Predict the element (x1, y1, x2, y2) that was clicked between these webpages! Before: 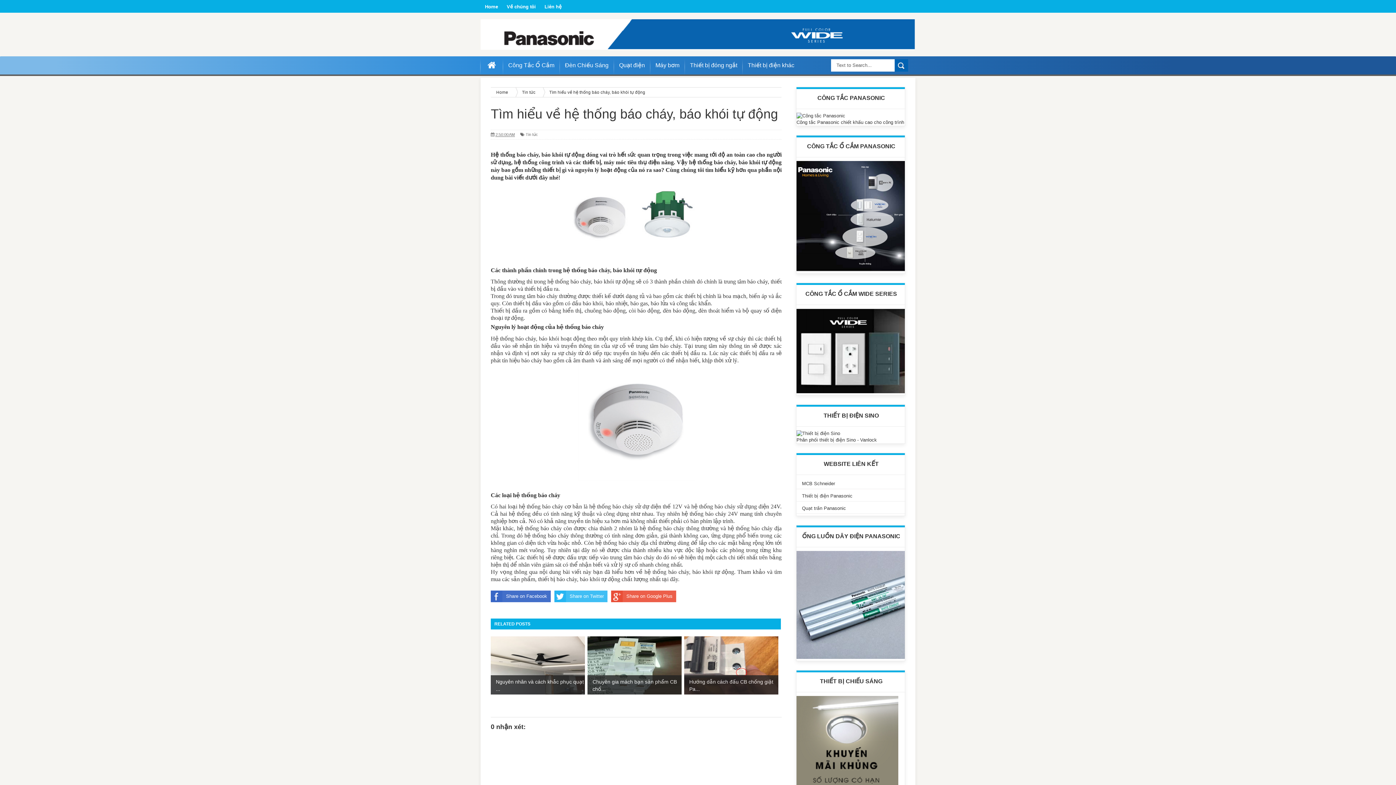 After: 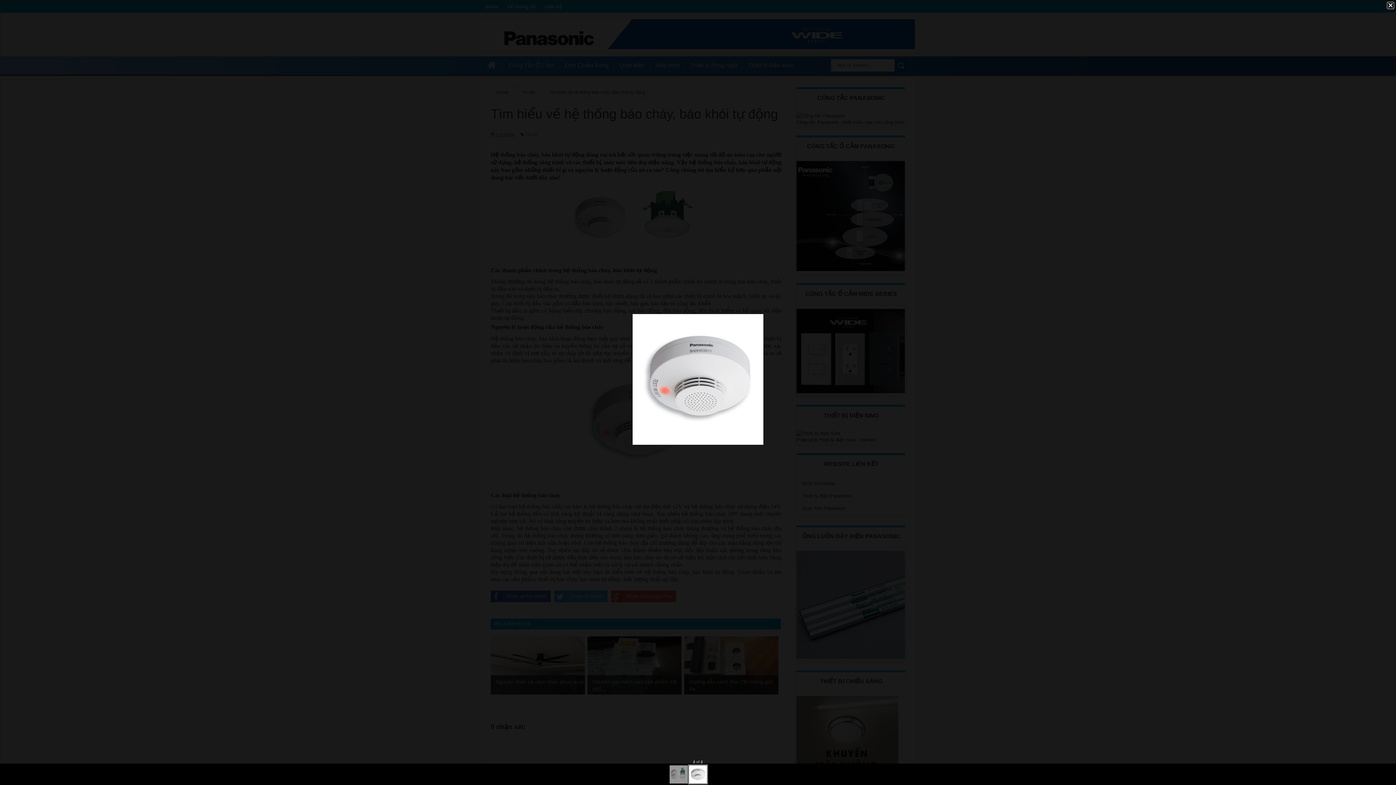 Action: bbox: (578, 476, 694, 482)